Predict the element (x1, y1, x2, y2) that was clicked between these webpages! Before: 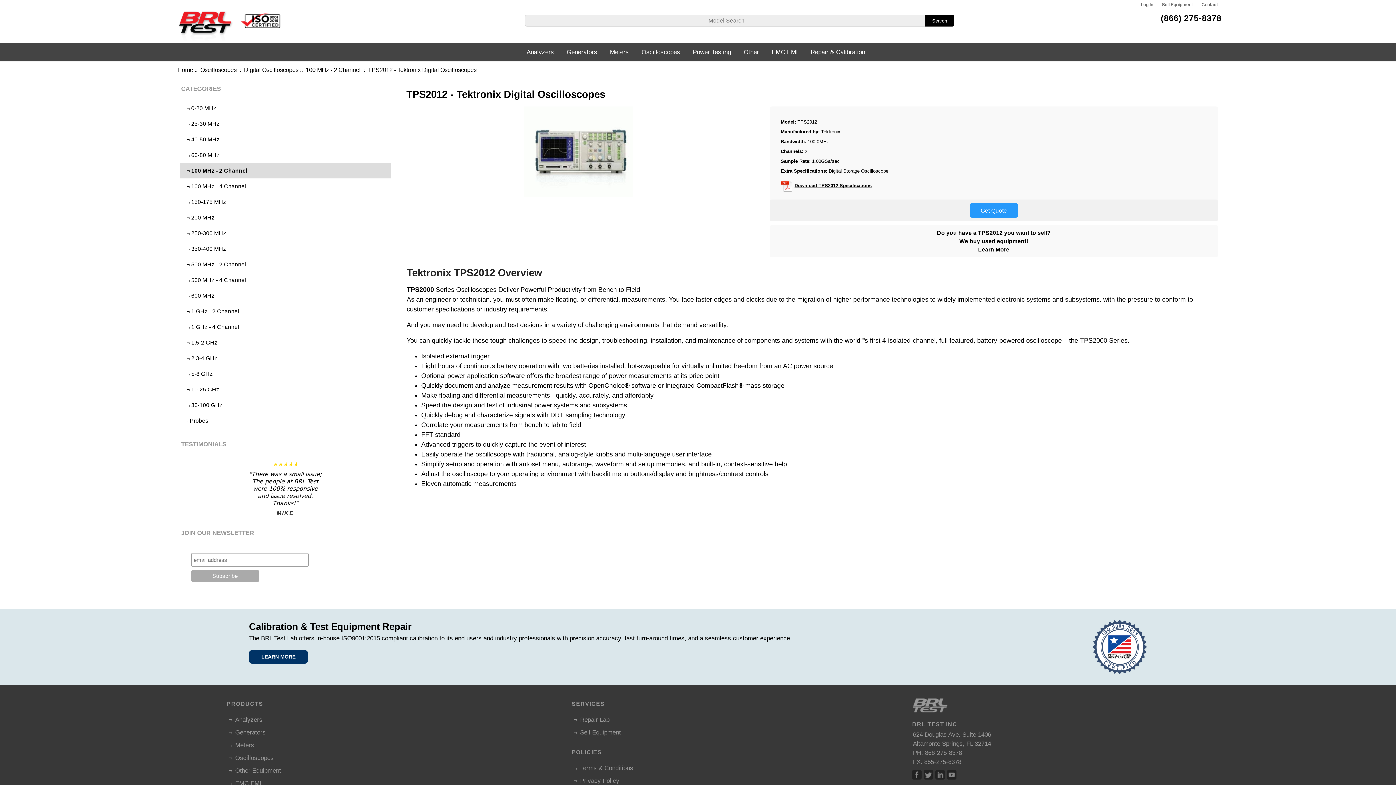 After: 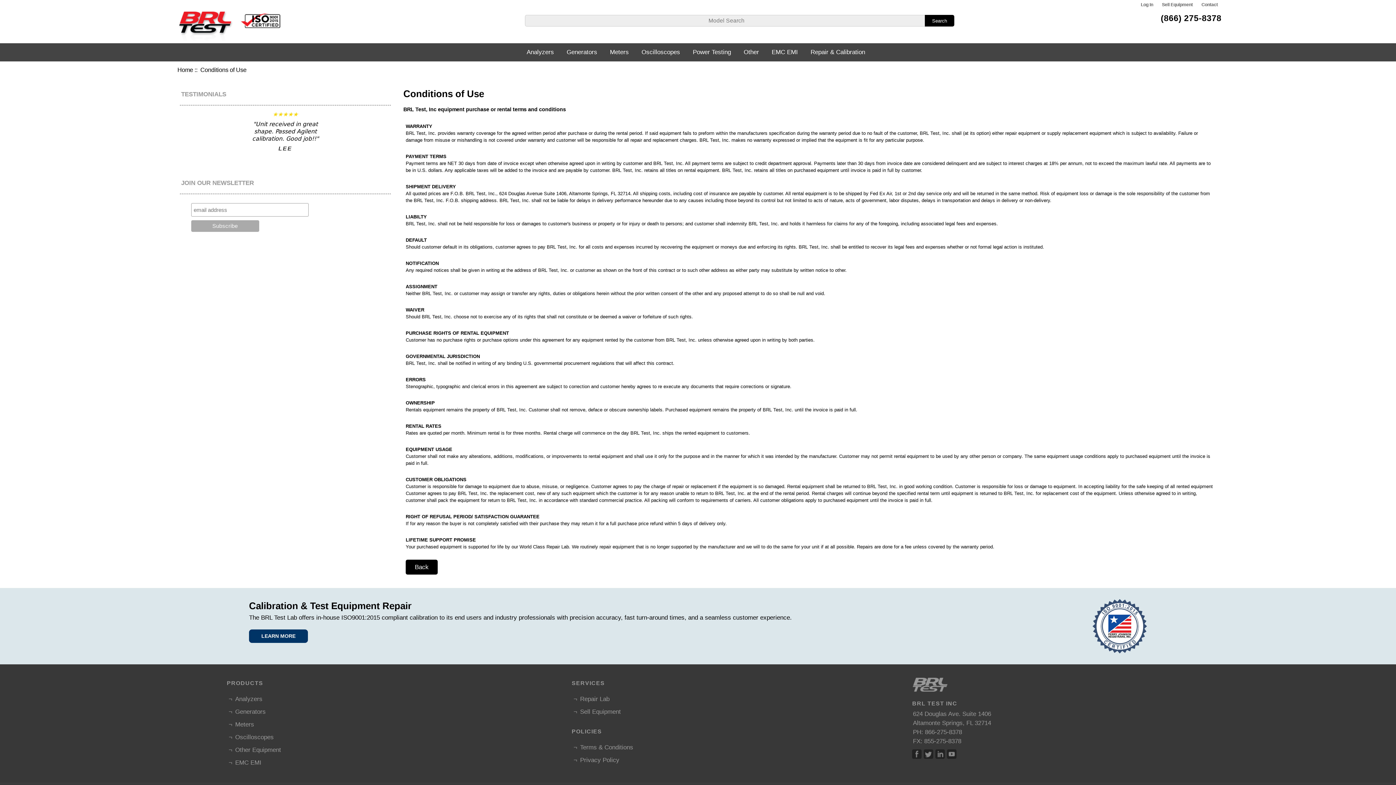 Action: label: Terms & Conditions bbox: (580, 765, 633, 772)